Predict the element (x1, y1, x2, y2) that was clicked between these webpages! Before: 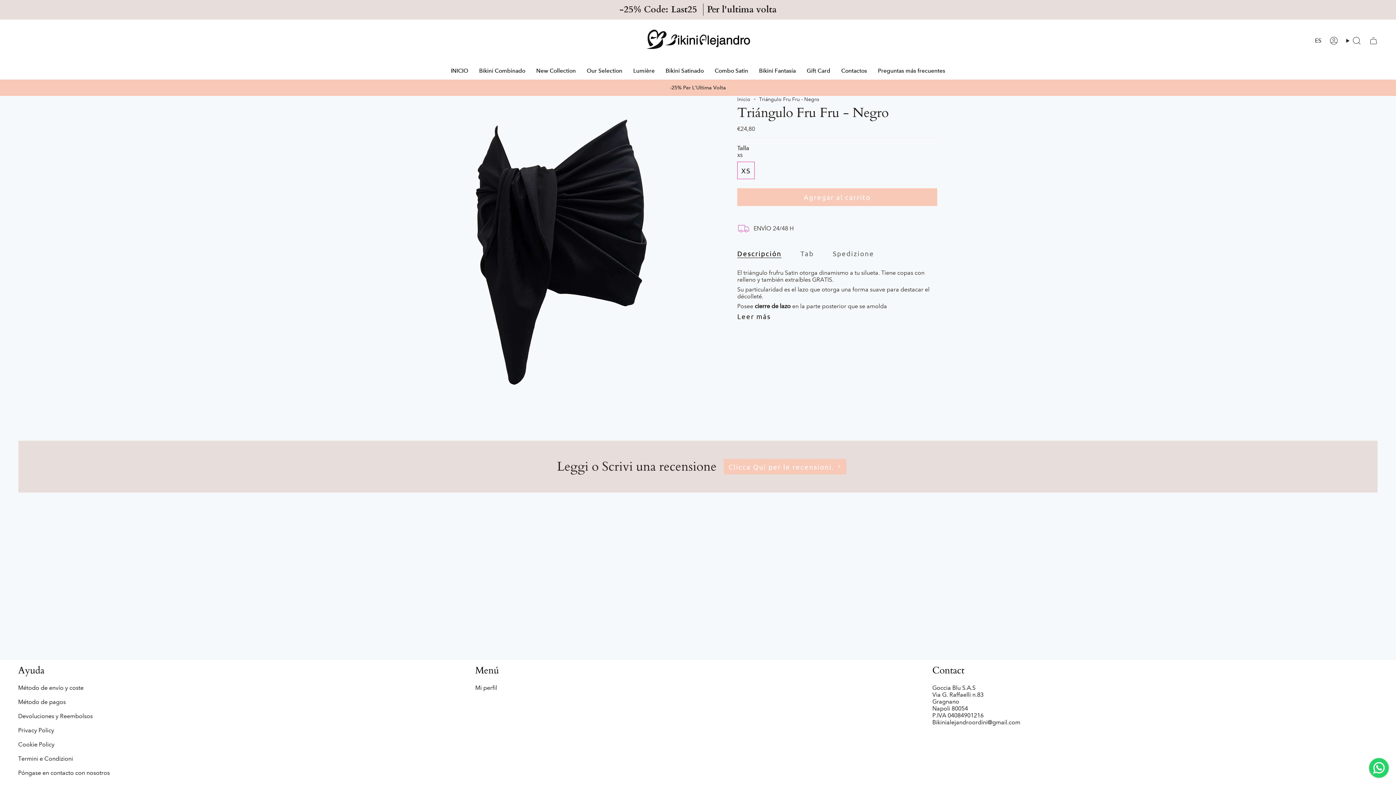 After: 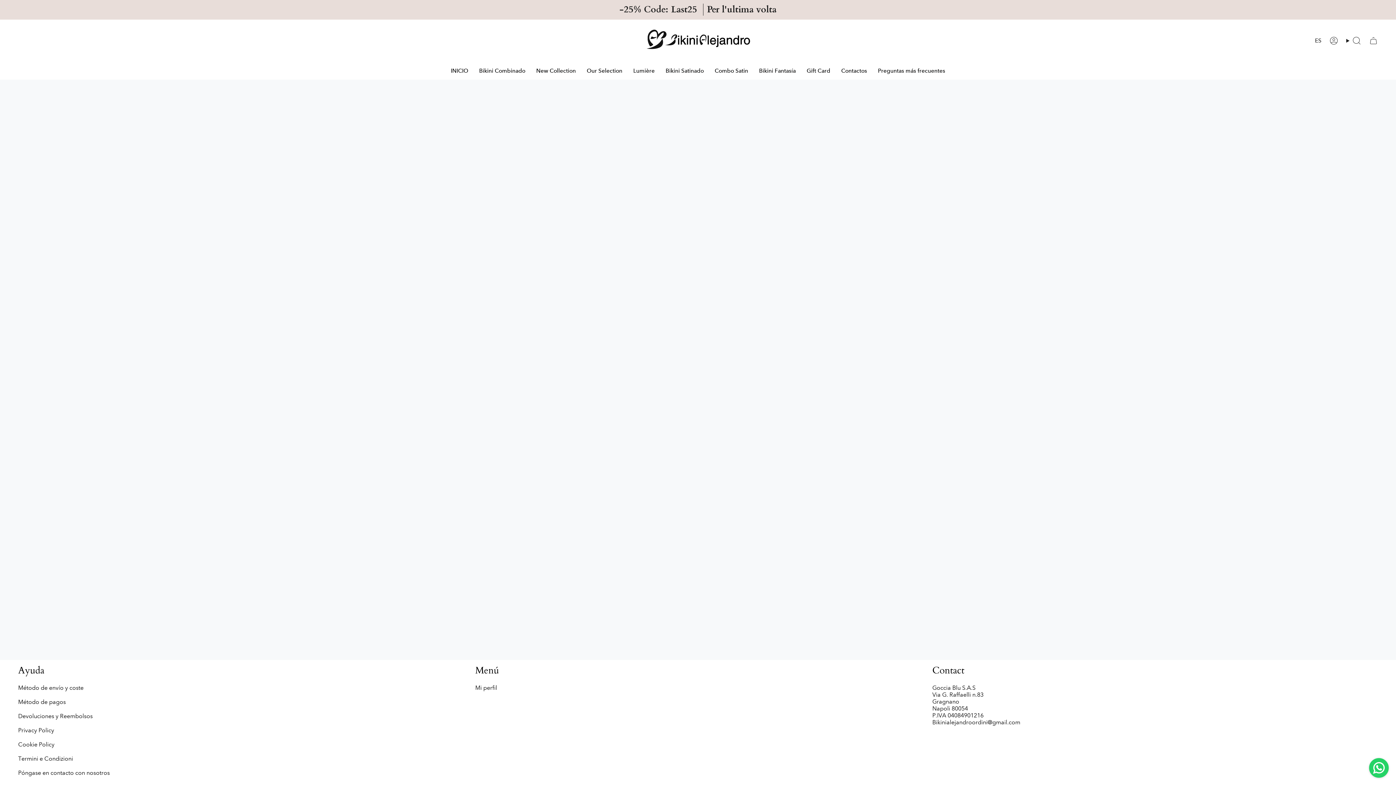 Action: label: Mi perfil bbox: (475, 684, 497, 691)